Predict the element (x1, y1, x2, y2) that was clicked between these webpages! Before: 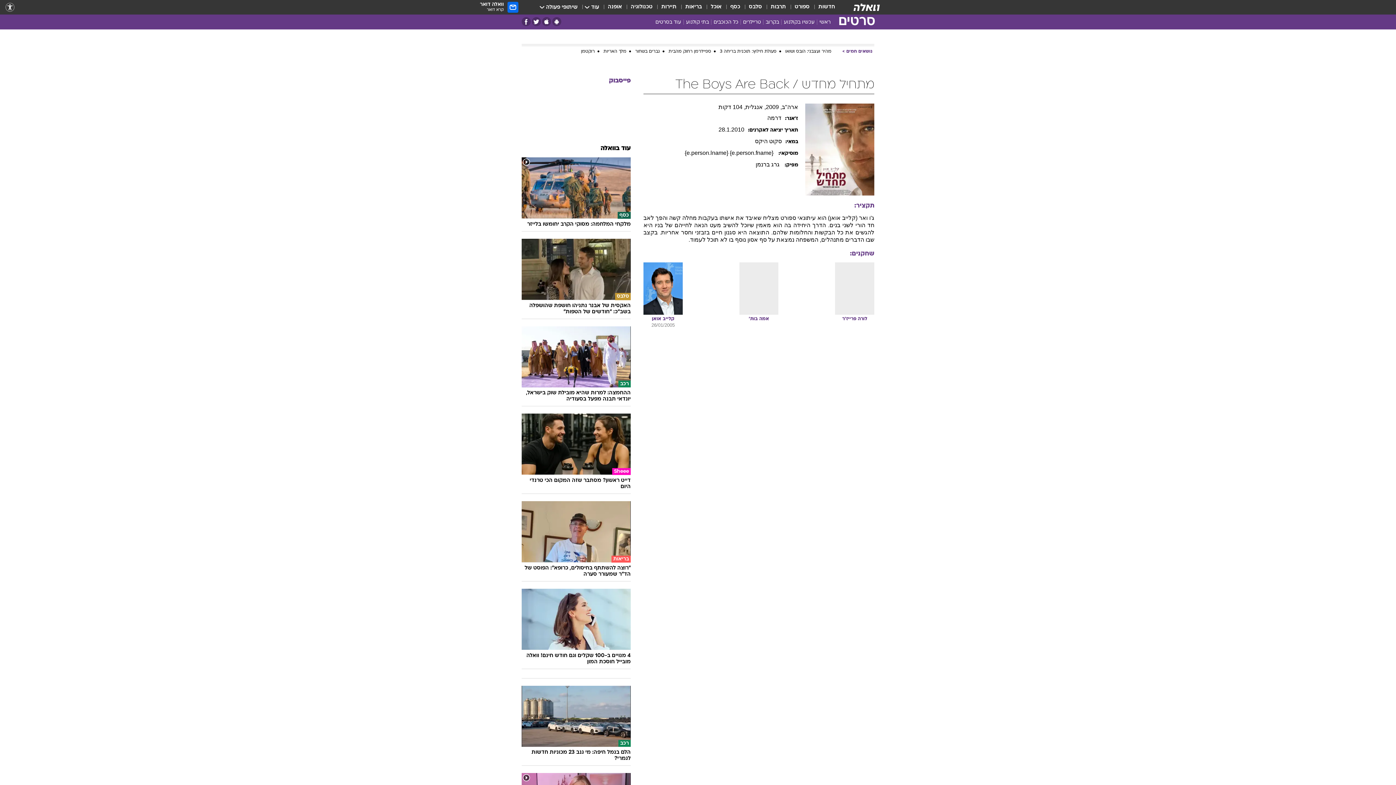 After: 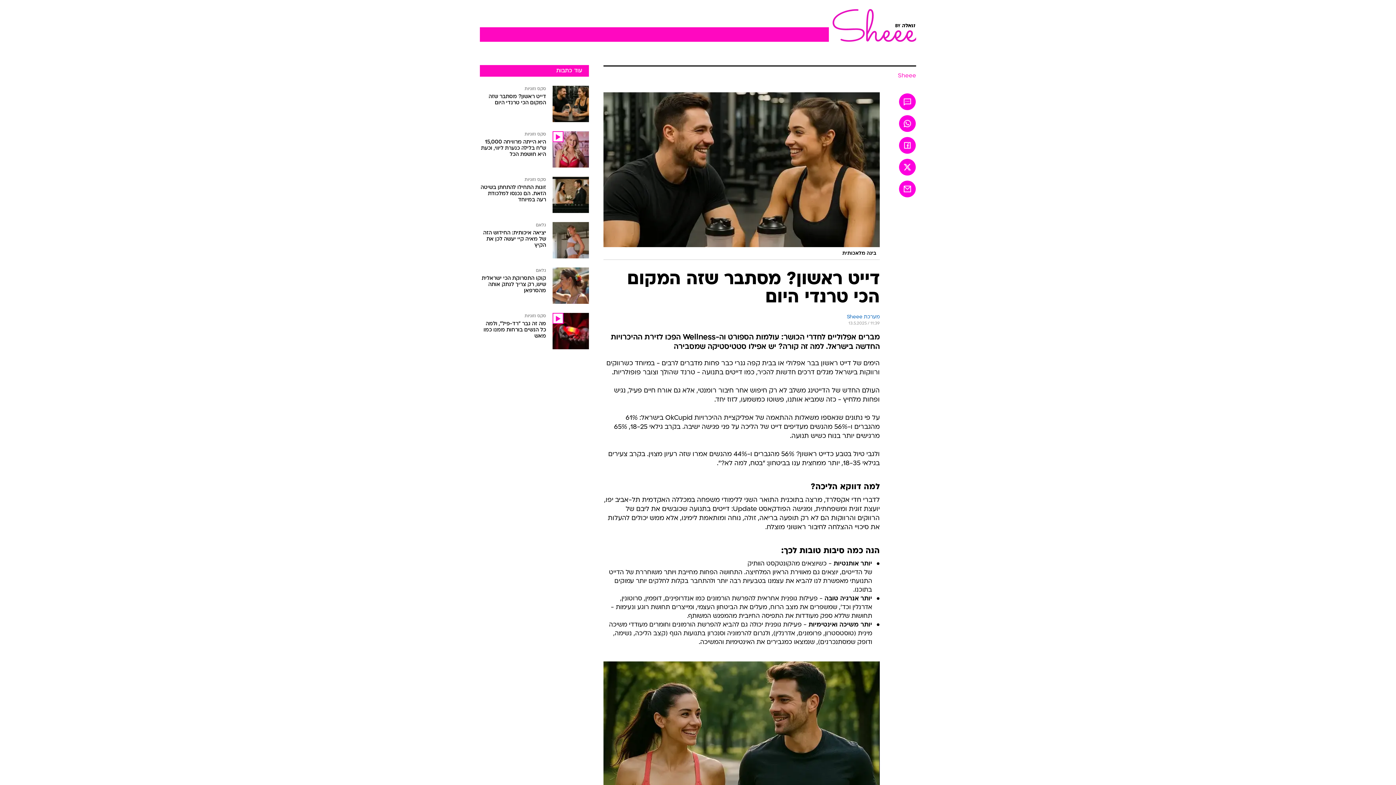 Action: bbox: (521, 413, 630, 490) label: Sheee
דייט ראשון? מסתבר שזה המקום הכי טרנדי היום